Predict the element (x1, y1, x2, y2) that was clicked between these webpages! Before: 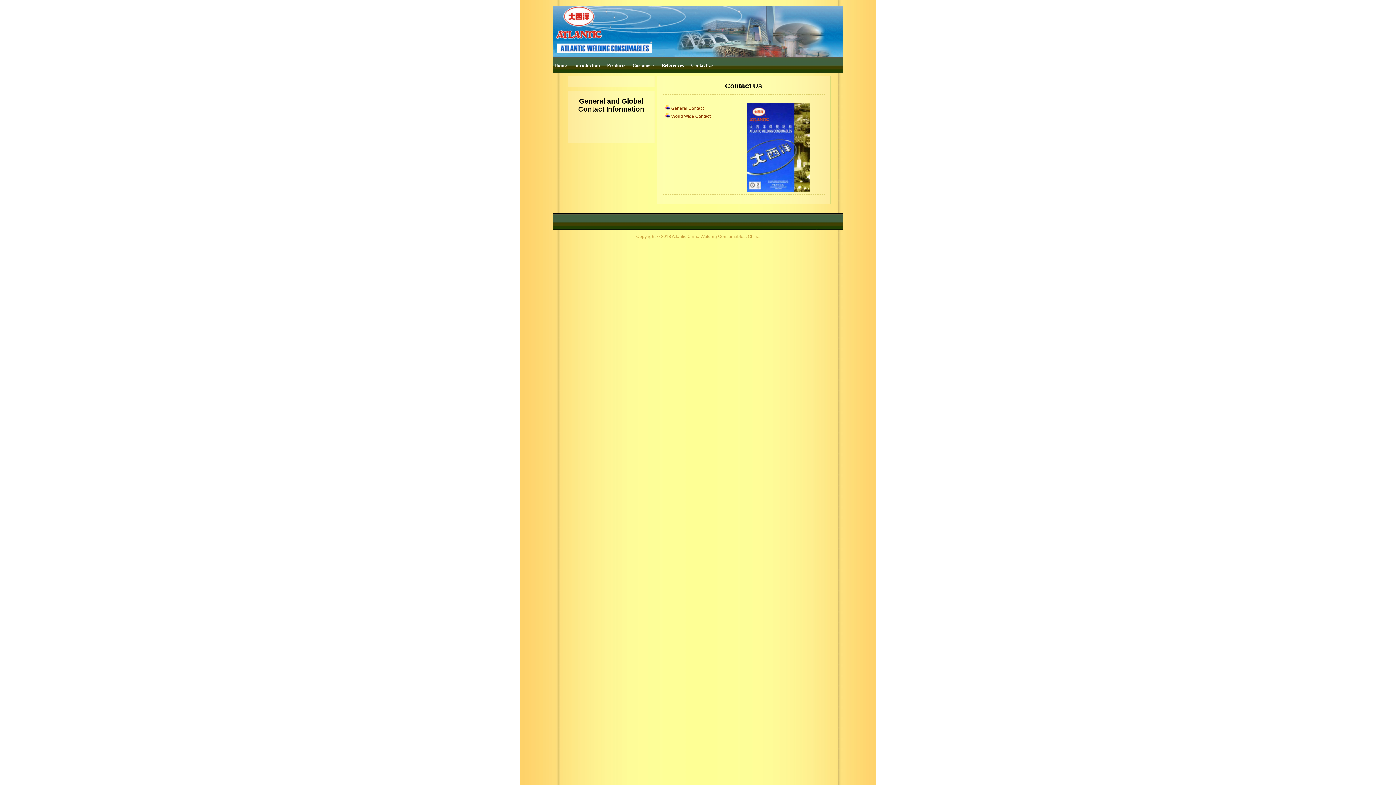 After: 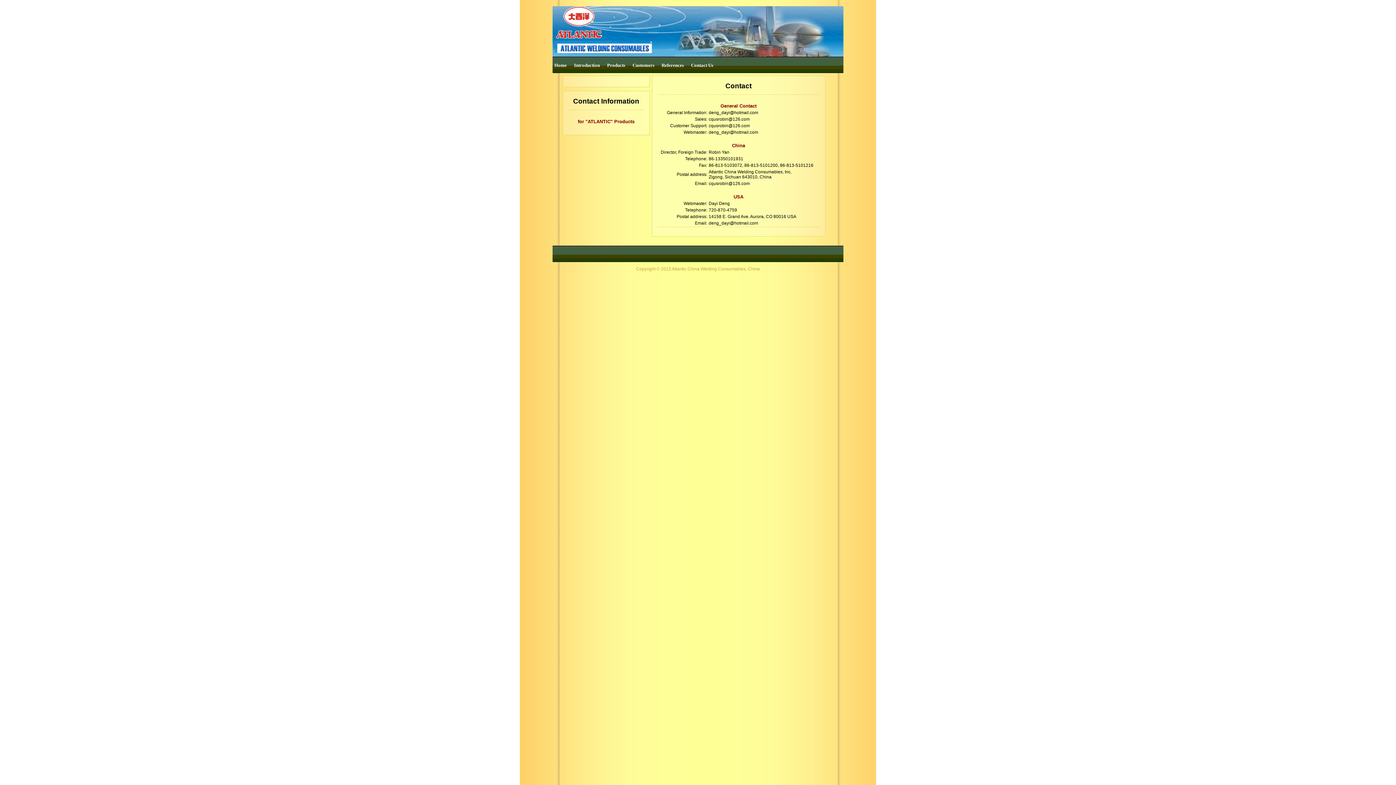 Action: bbox: (671, 105, 703, 110) label: General Contact